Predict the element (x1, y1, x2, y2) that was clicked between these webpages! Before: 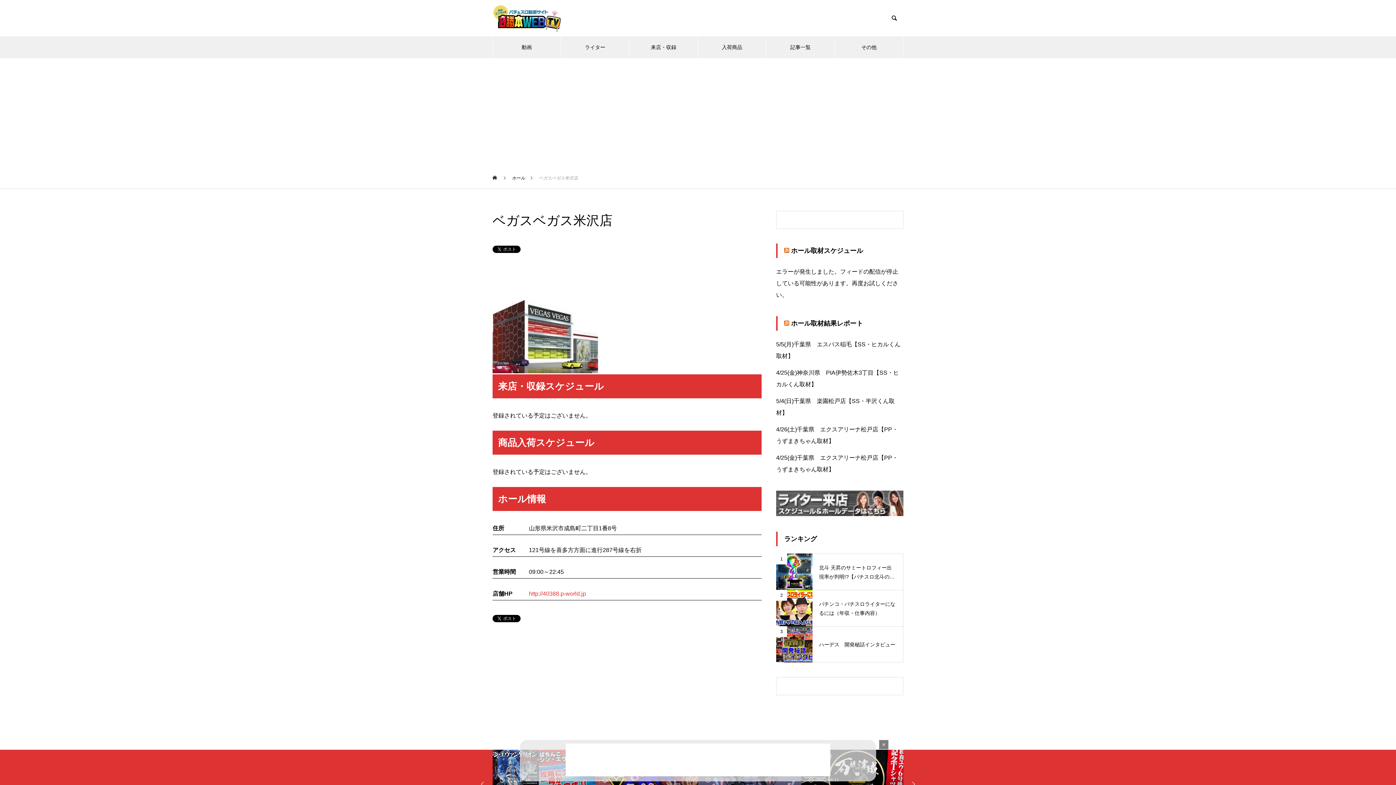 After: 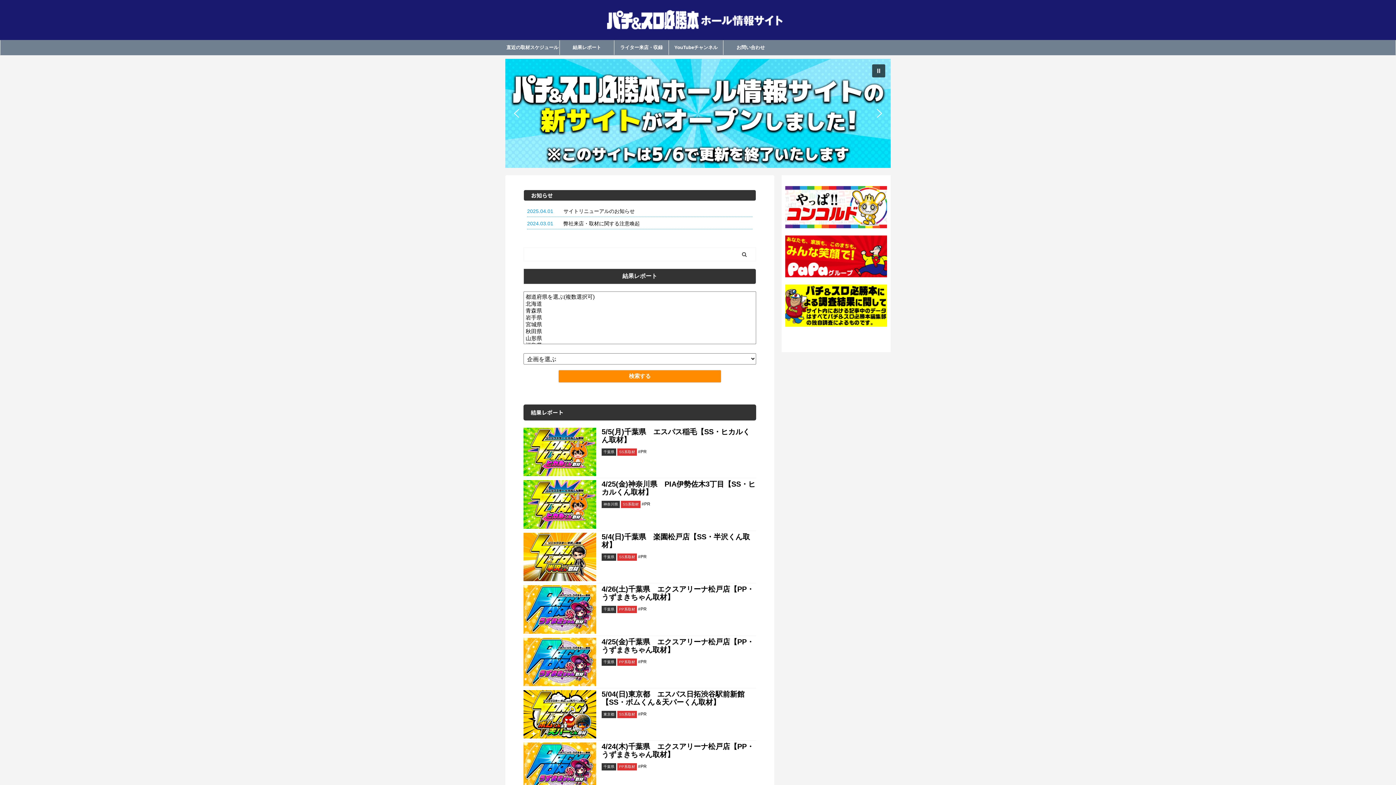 Action: bbox: (791, 247, 863, 254) label: ホール取材スケジュール